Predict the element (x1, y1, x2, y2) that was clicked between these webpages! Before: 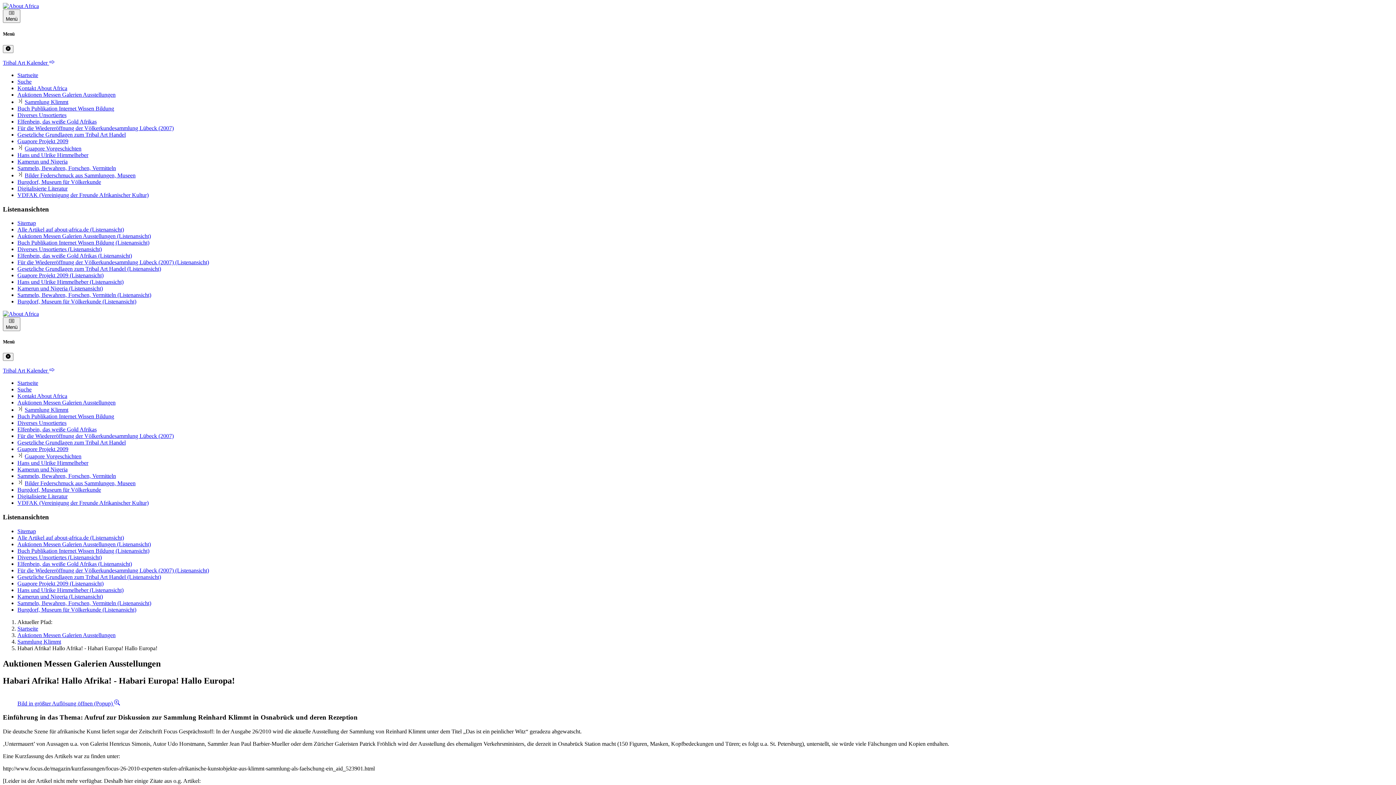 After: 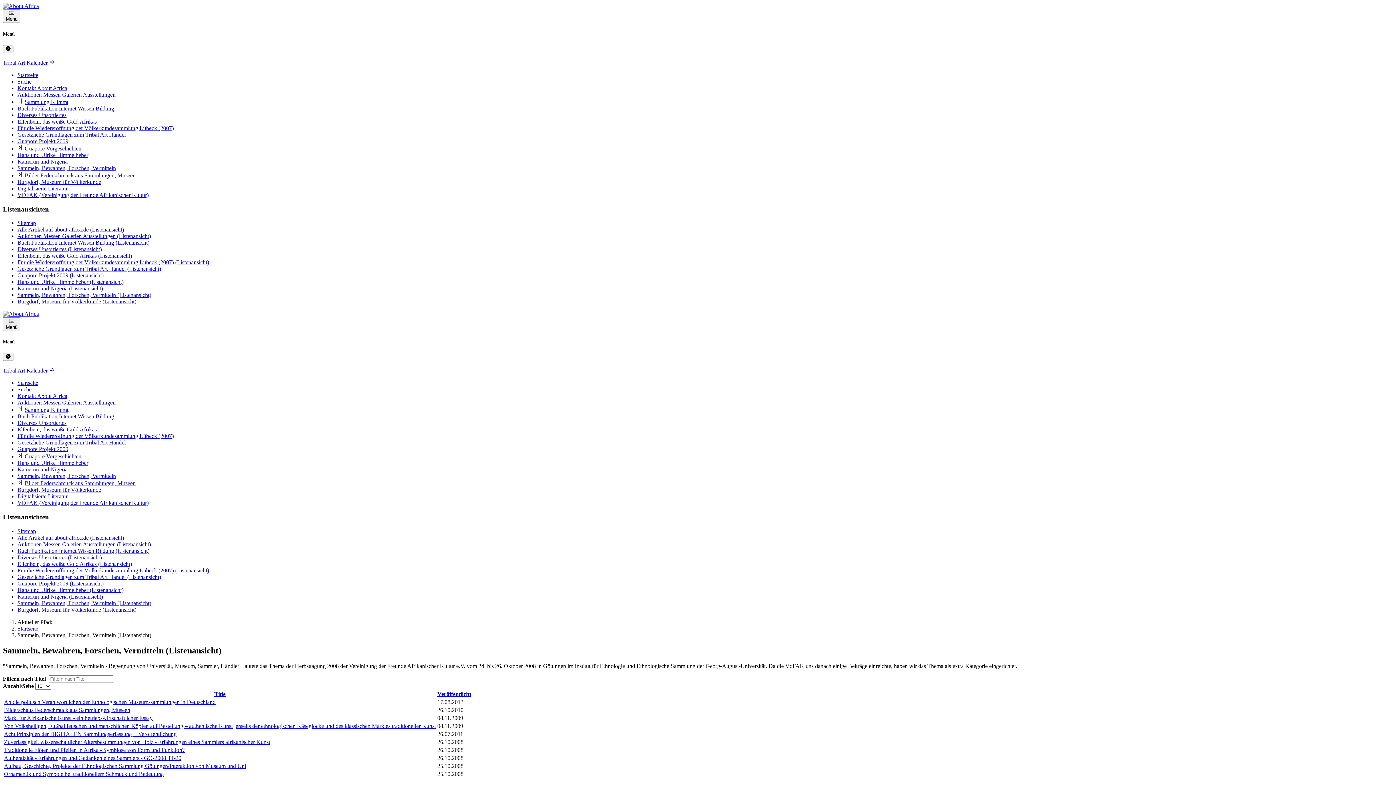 Action: label: Sammeln, Bewahren, Forschen, Vermitteln (Listenansicht) bbox: (17, 600, 151, 606)